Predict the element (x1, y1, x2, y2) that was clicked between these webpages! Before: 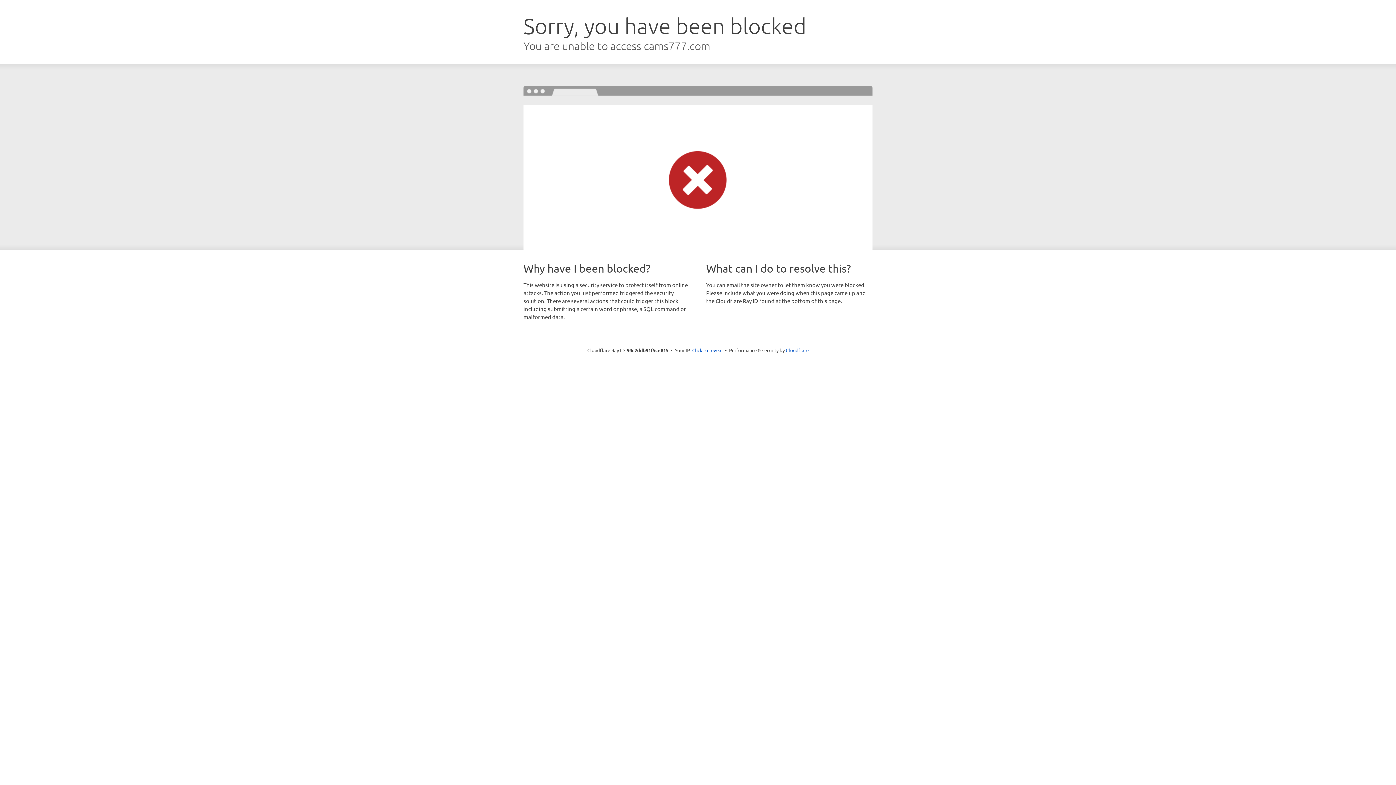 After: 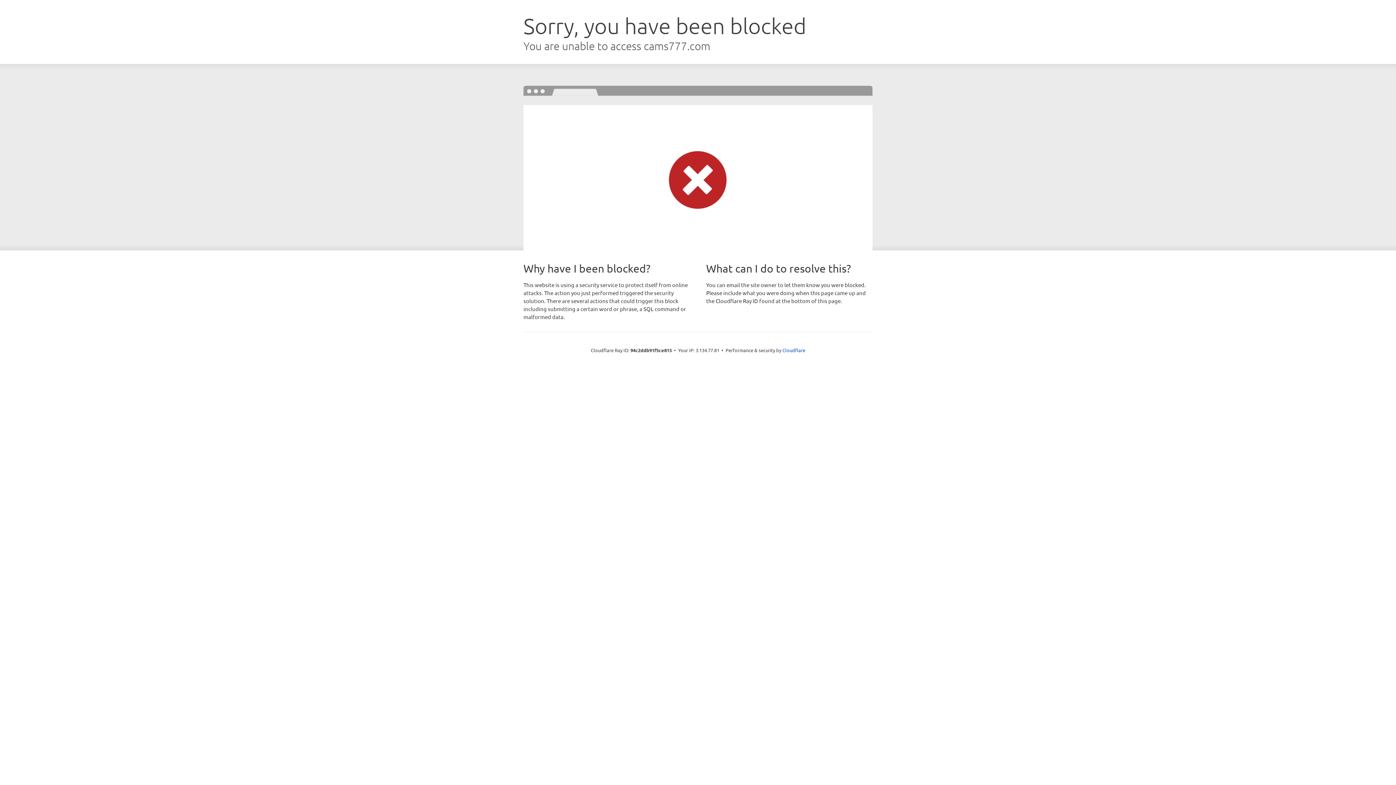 Action: bbox: (692, 346, 722, 353) label: Click to reveal